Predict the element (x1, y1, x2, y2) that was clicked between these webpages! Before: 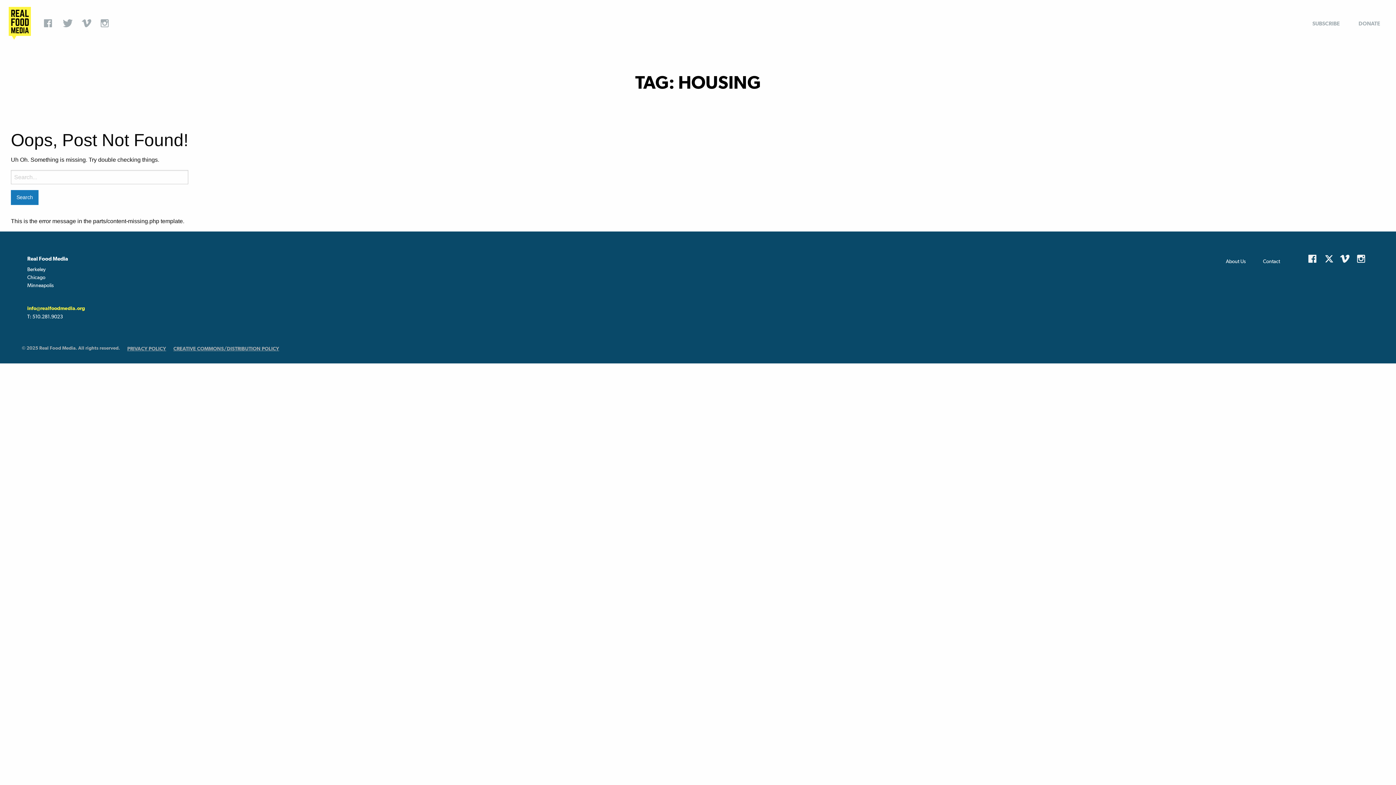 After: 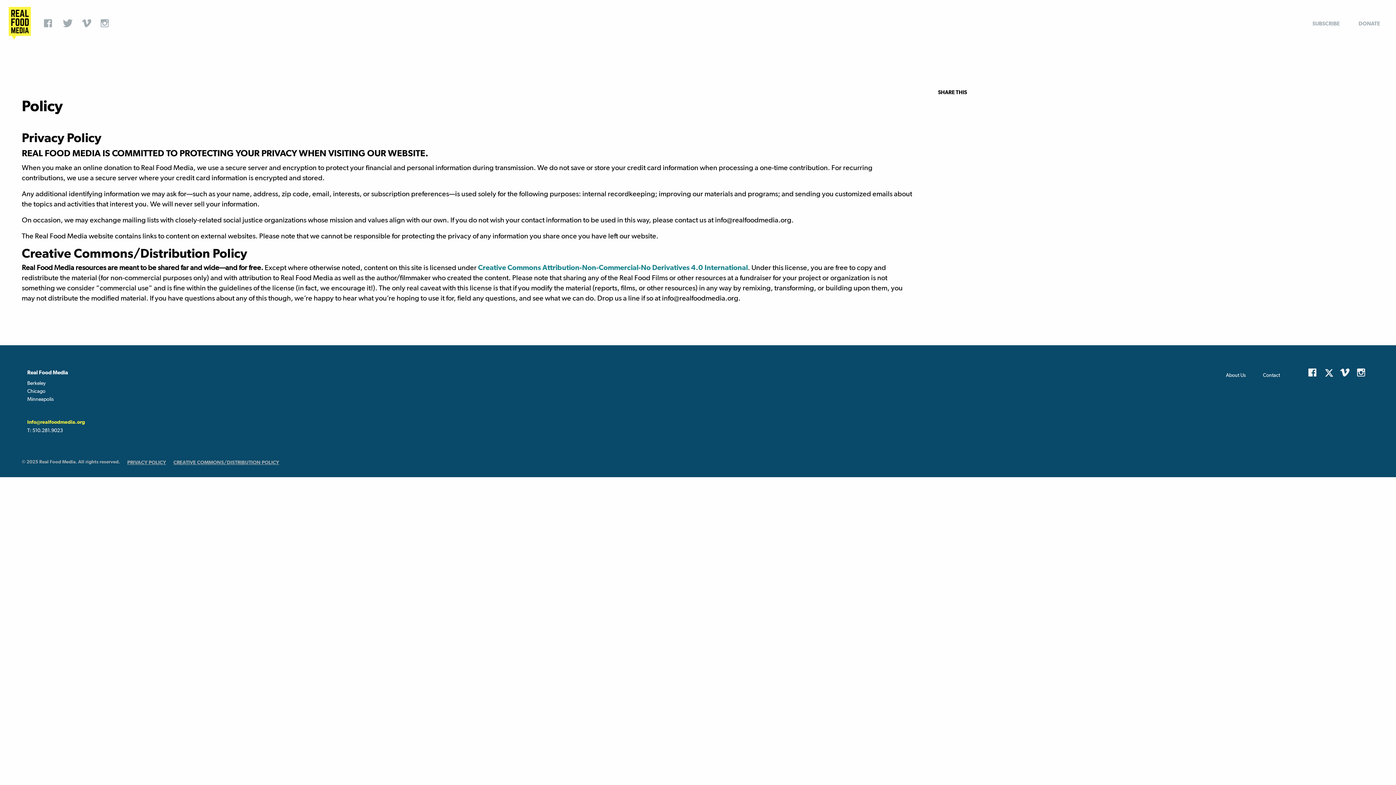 Action: label: CREATIVE COMMONS/DISTRIBUTION POLICY bbox: (173, 344, 279, 352)